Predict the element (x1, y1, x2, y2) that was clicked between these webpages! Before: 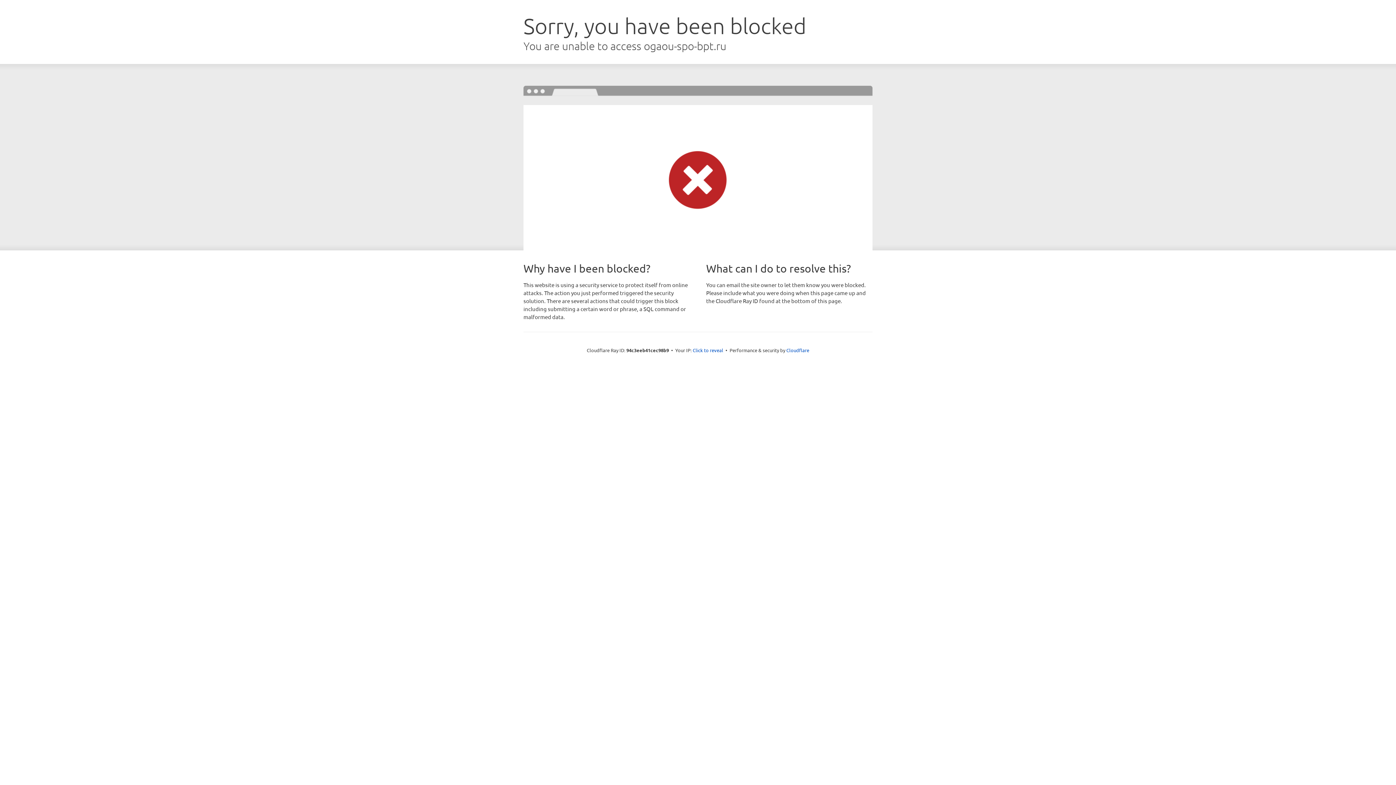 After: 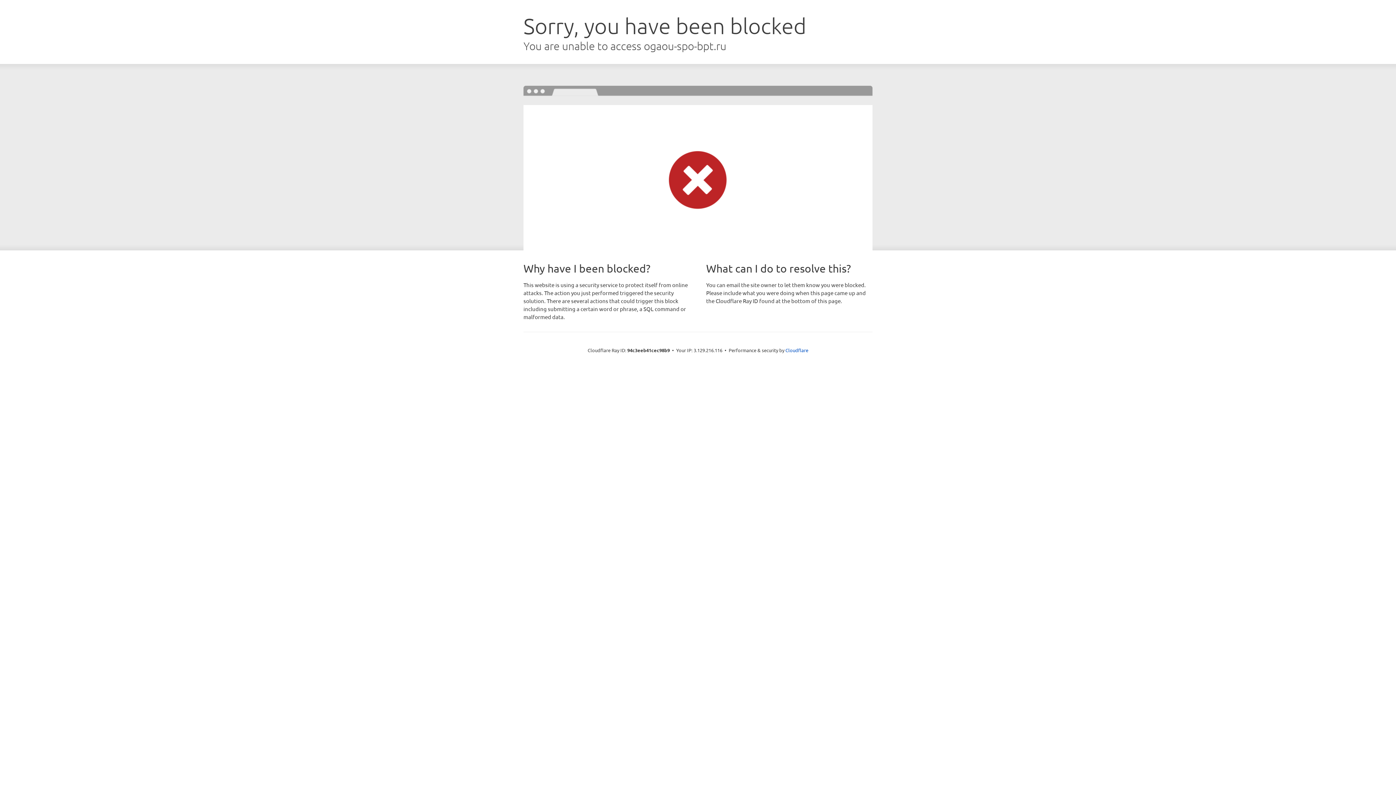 Action: bbox: (692, 346, 723, 353) label: Click to reveal